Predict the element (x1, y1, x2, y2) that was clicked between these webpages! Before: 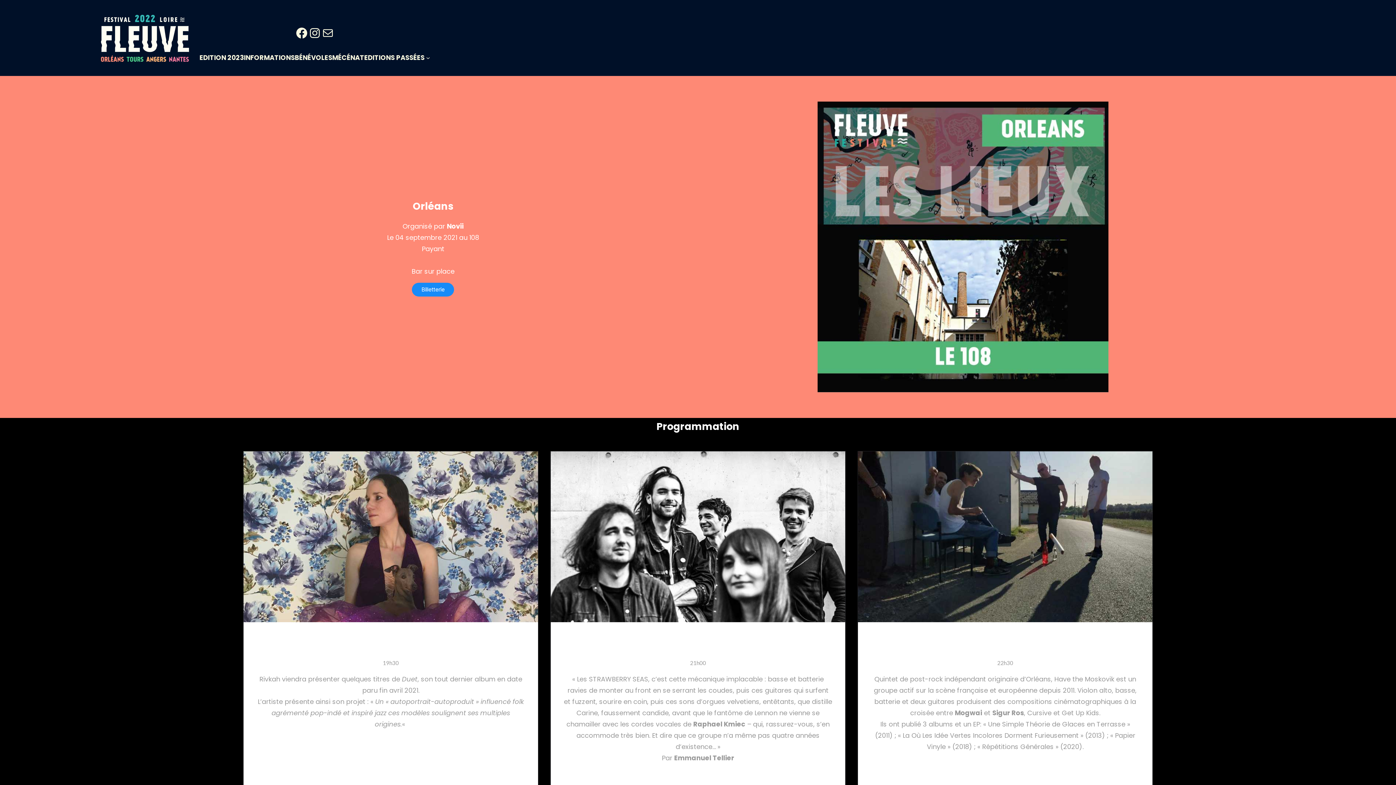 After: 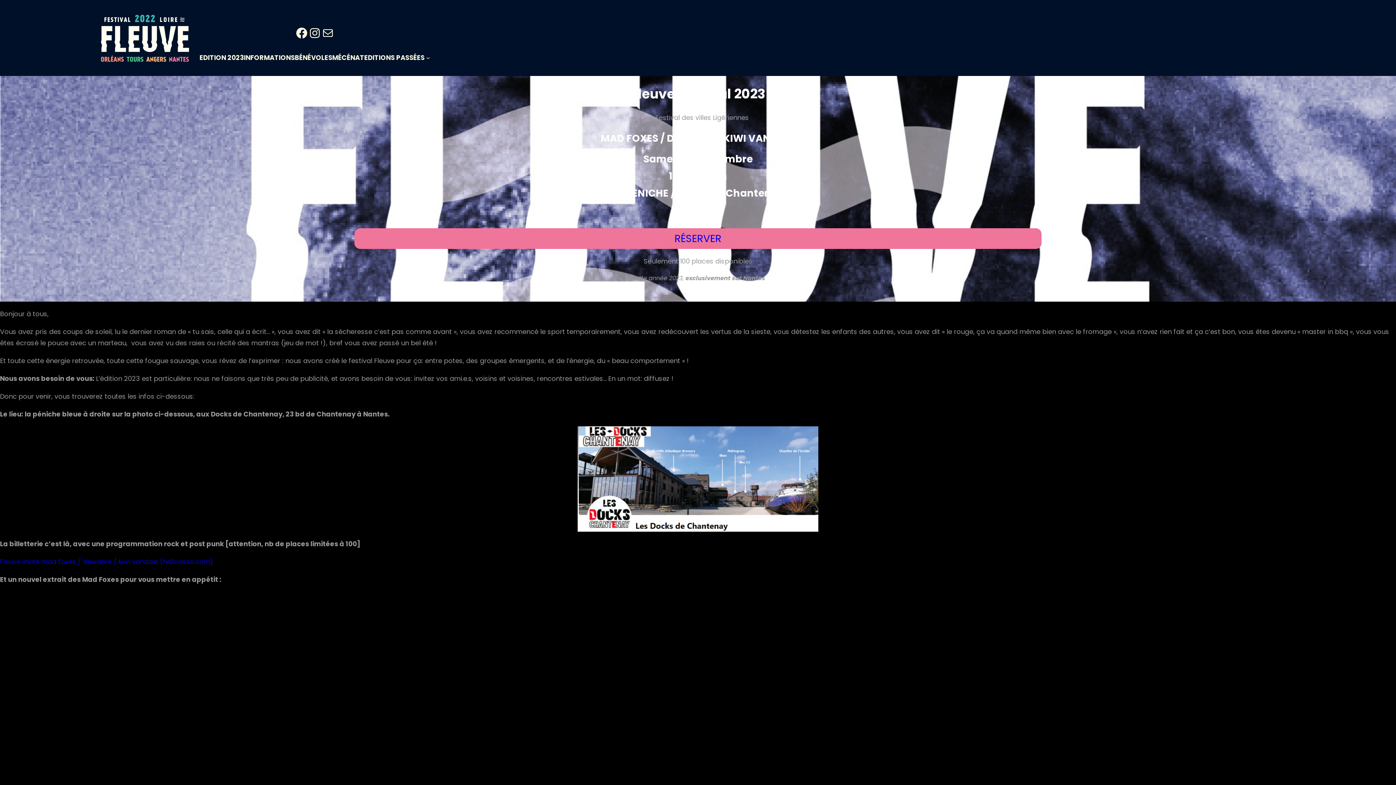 Action: bbox: (90, 5, 199, 70)